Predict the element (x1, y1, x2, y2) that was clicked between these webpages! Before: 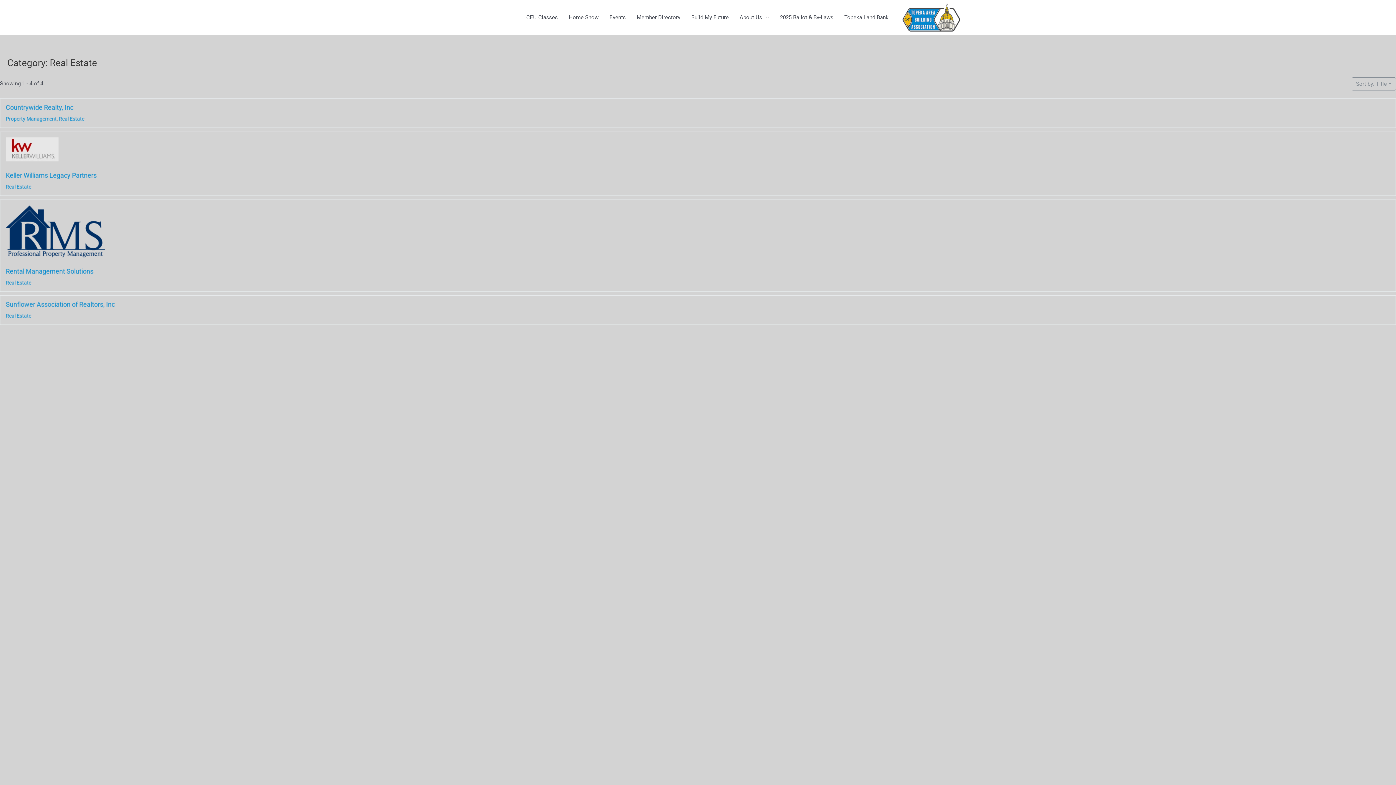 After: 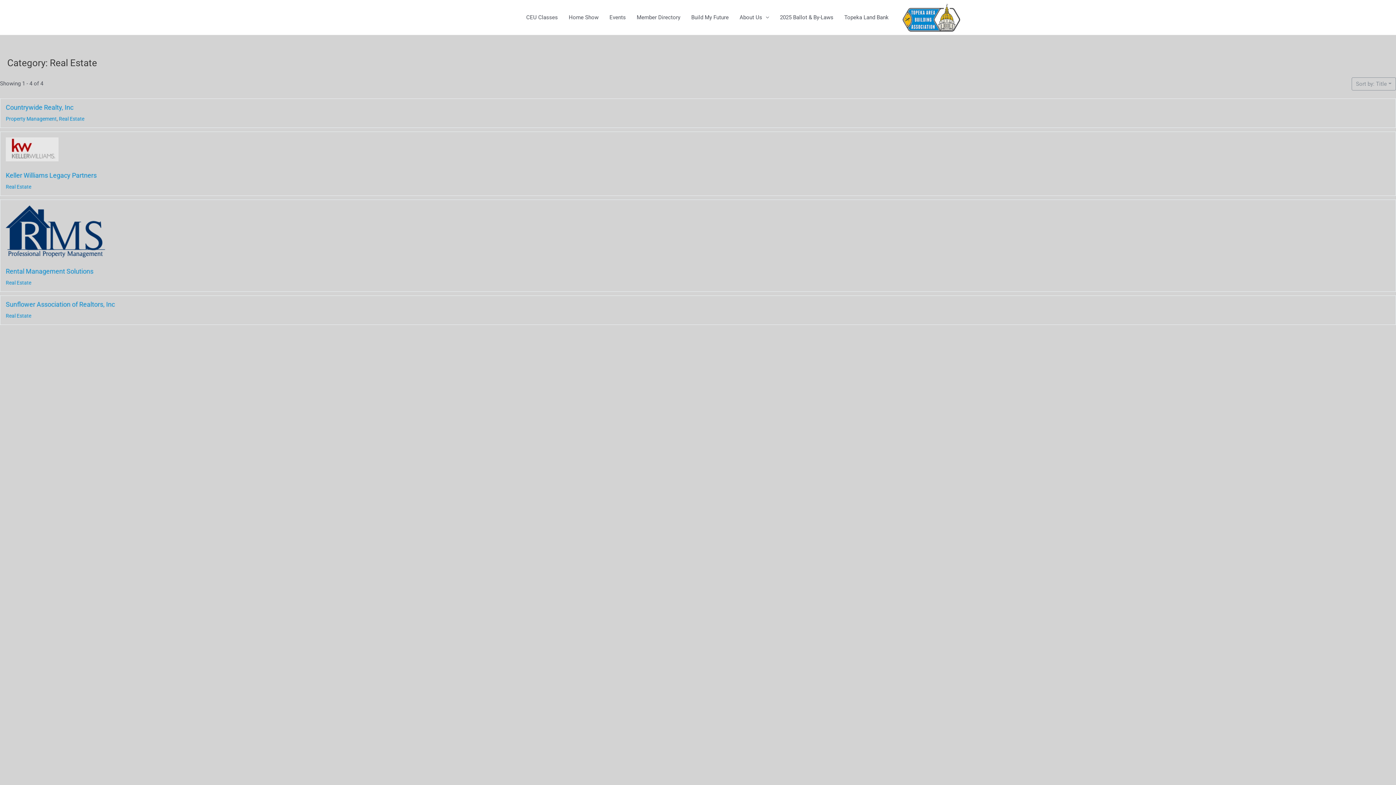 Action: bbox: (5, 183, 31, 189) label: Real Estate